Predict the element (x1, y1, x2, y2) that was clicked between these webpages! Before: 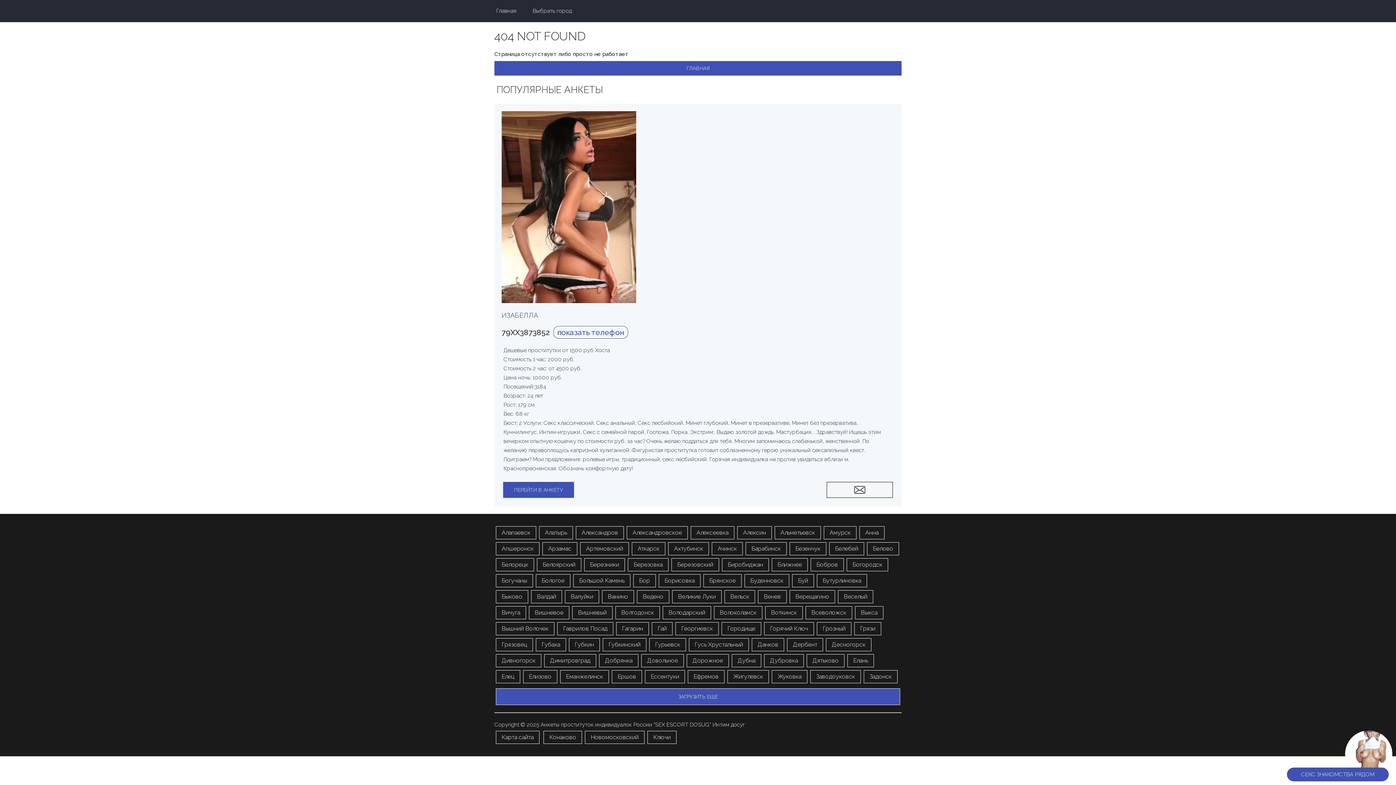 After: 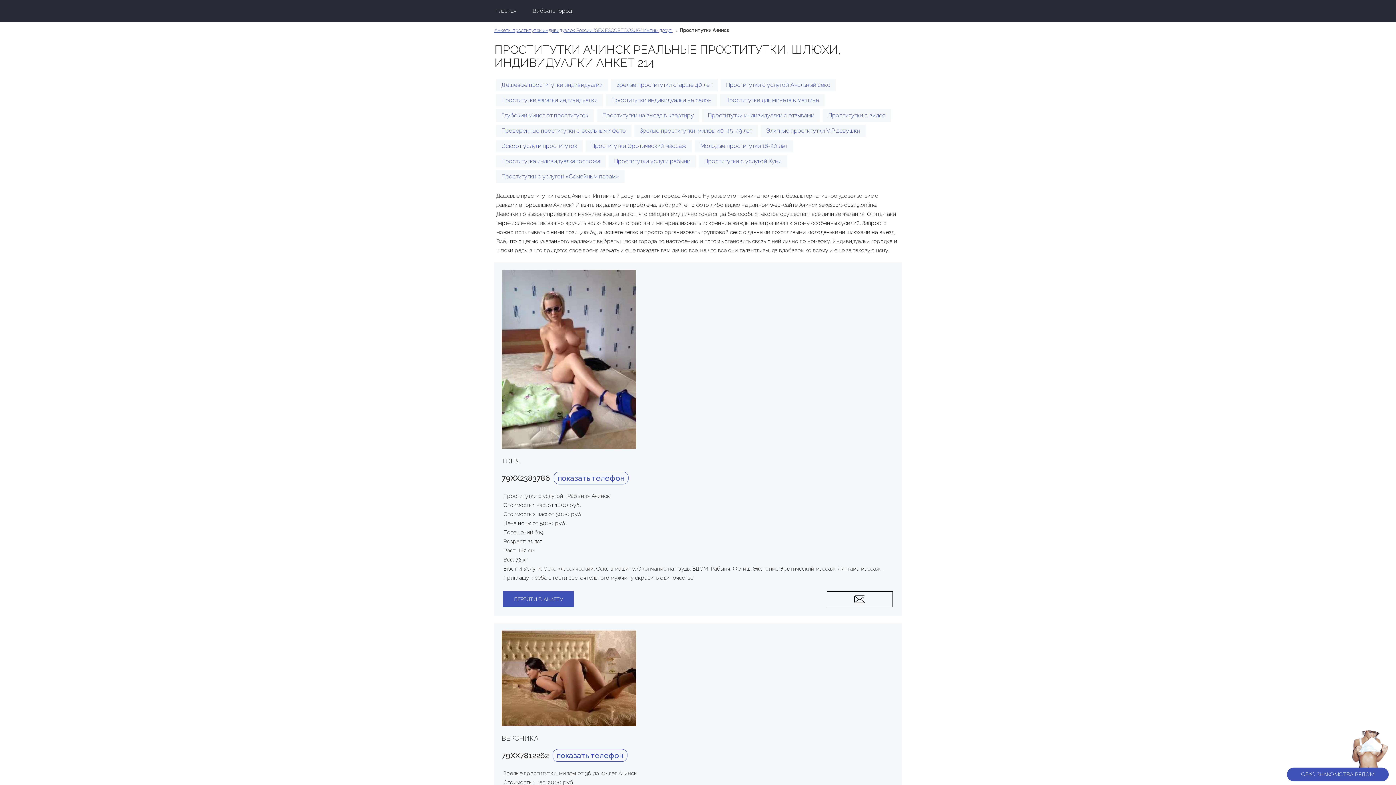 Action: bbox: (712, 542, 742, 555) label: Ачинск